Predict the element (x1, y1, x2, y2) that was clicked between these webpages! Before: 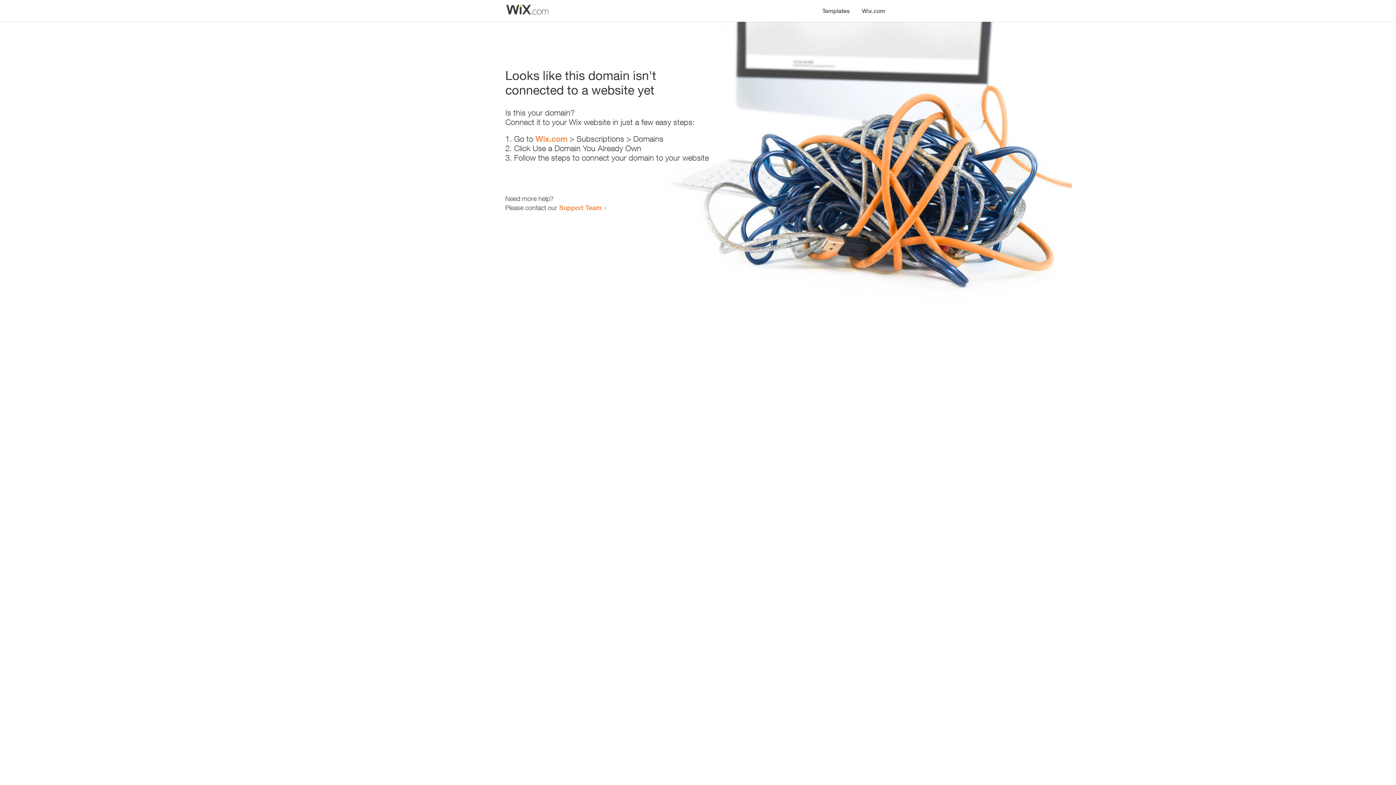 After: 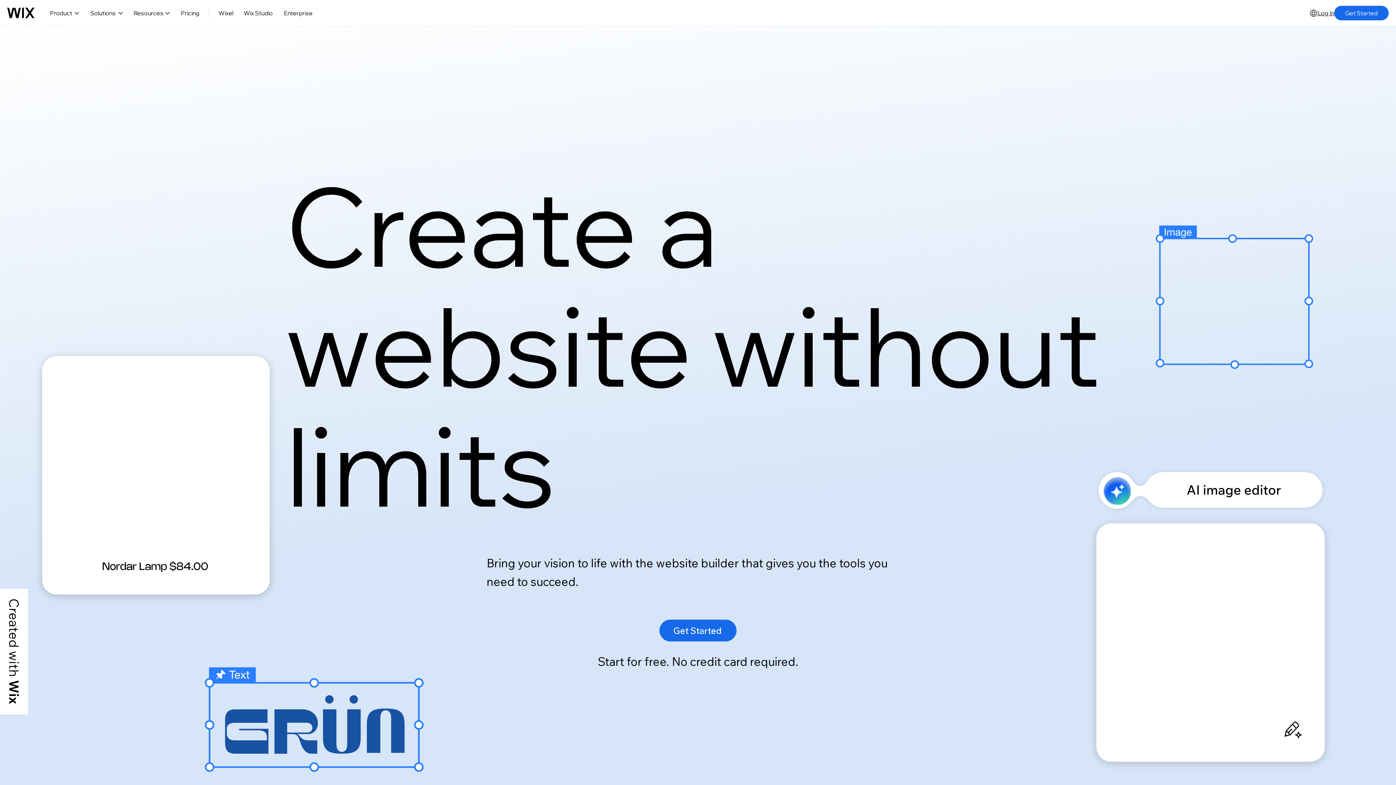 Action: label: Wix.com bbox: (535, 134, 567, 143)